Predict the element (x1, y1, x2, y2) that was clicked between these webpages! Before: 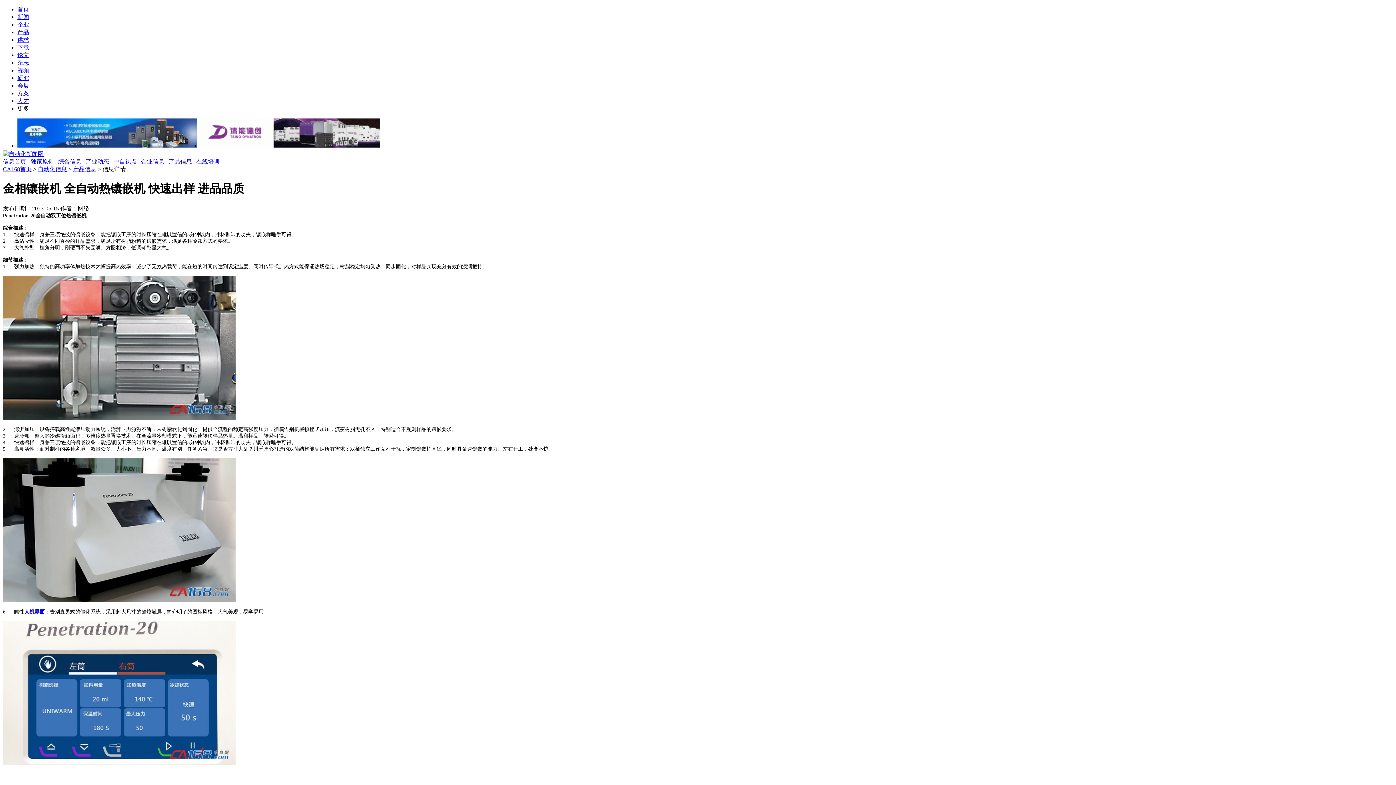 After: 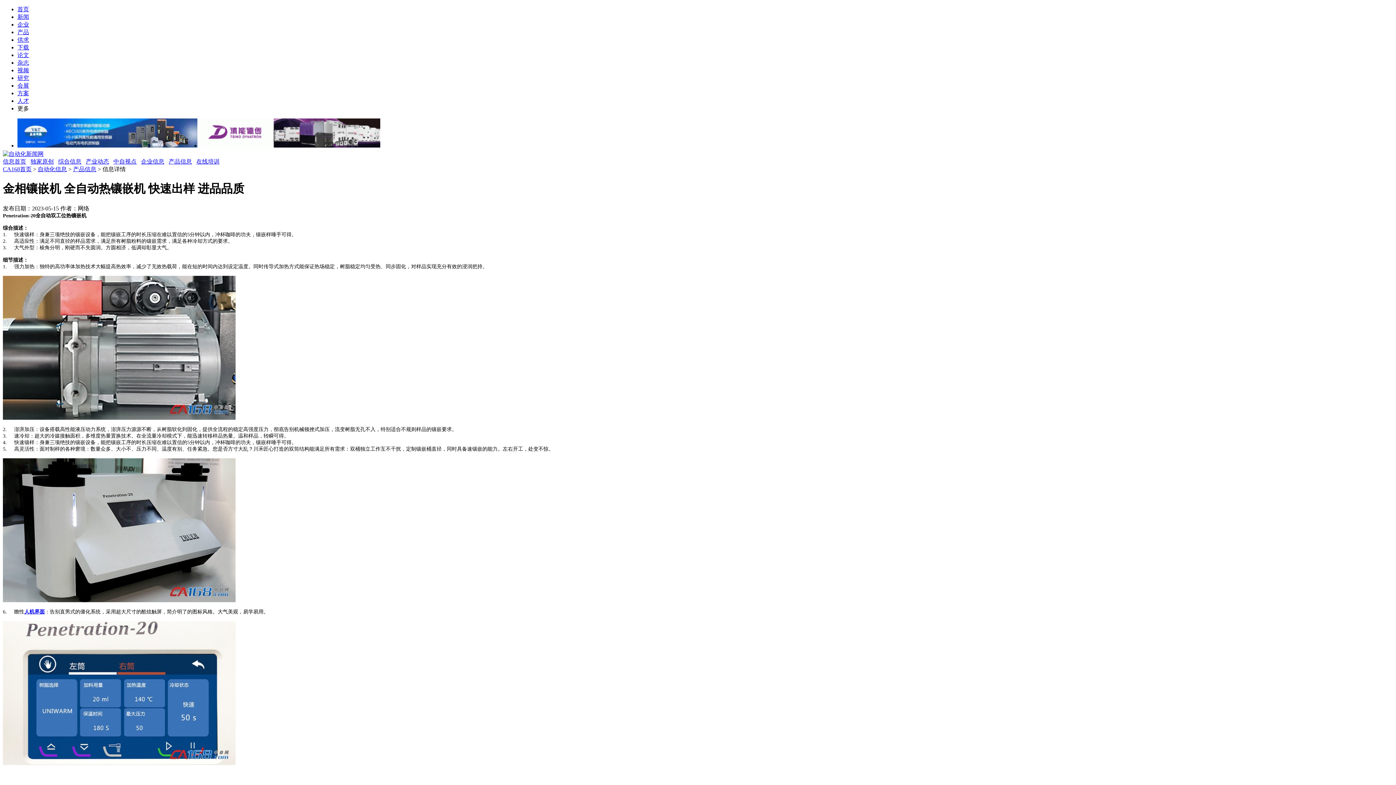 Action: bbox: (17, 82, 29, 88) label: 会展